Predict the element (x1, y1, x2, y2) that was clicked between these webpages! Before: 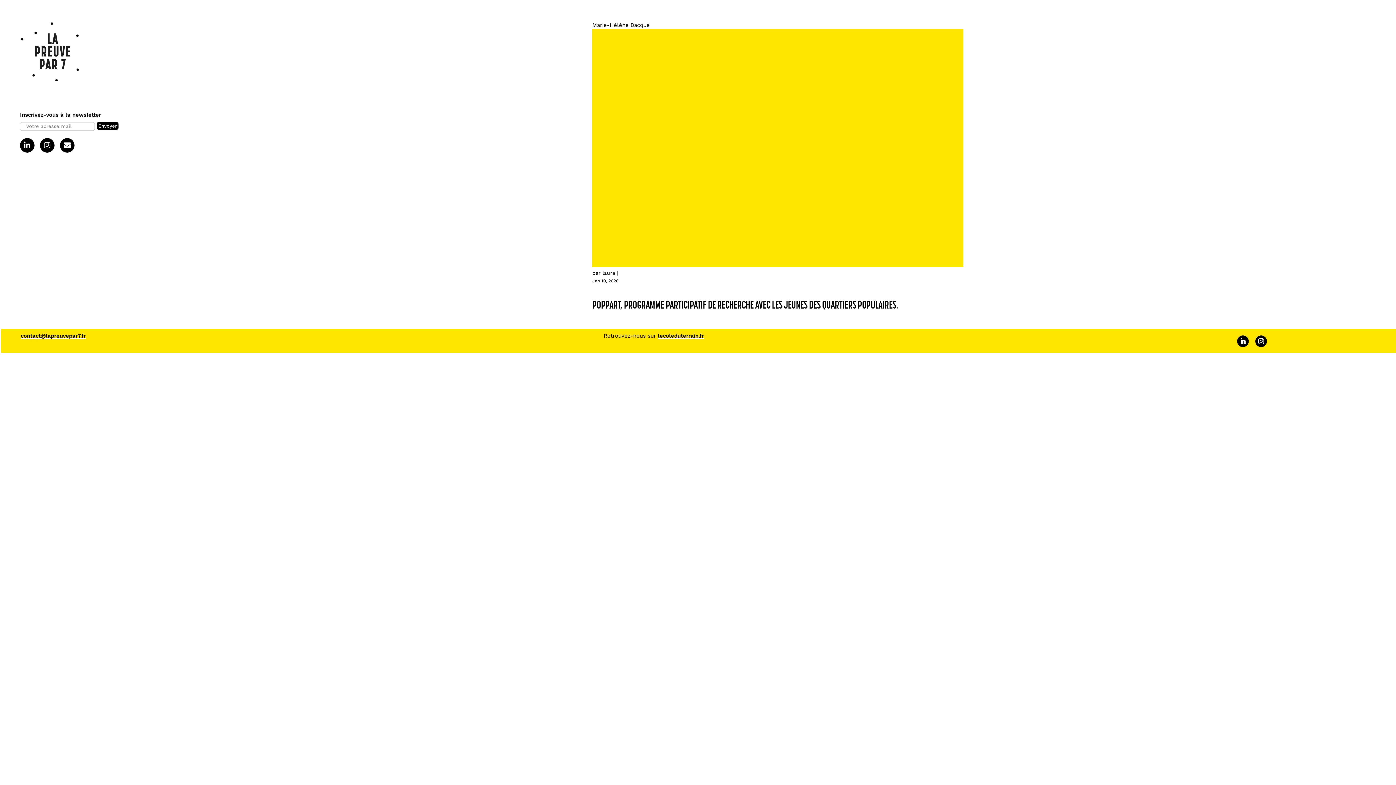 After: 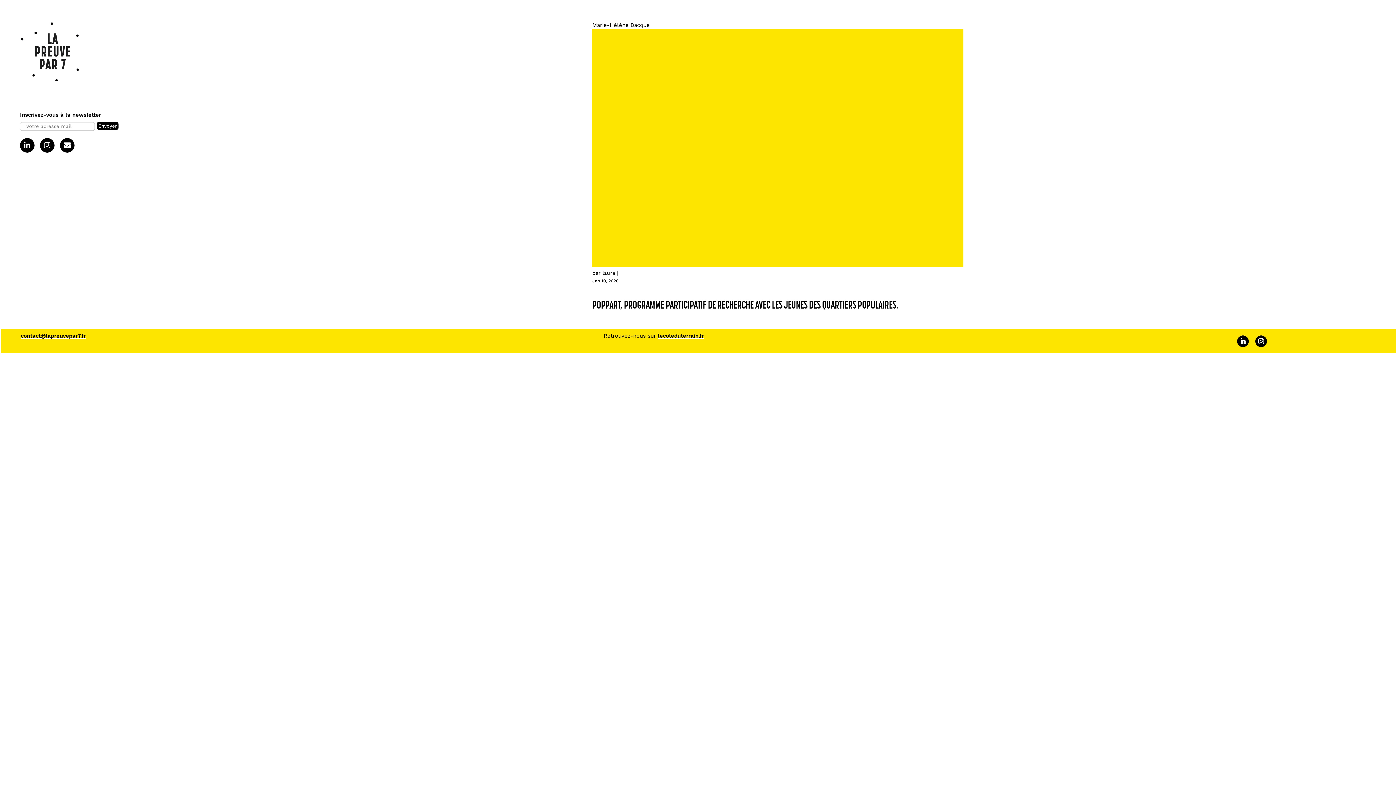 Action: bbox: (1237, 335, 1249, 347)